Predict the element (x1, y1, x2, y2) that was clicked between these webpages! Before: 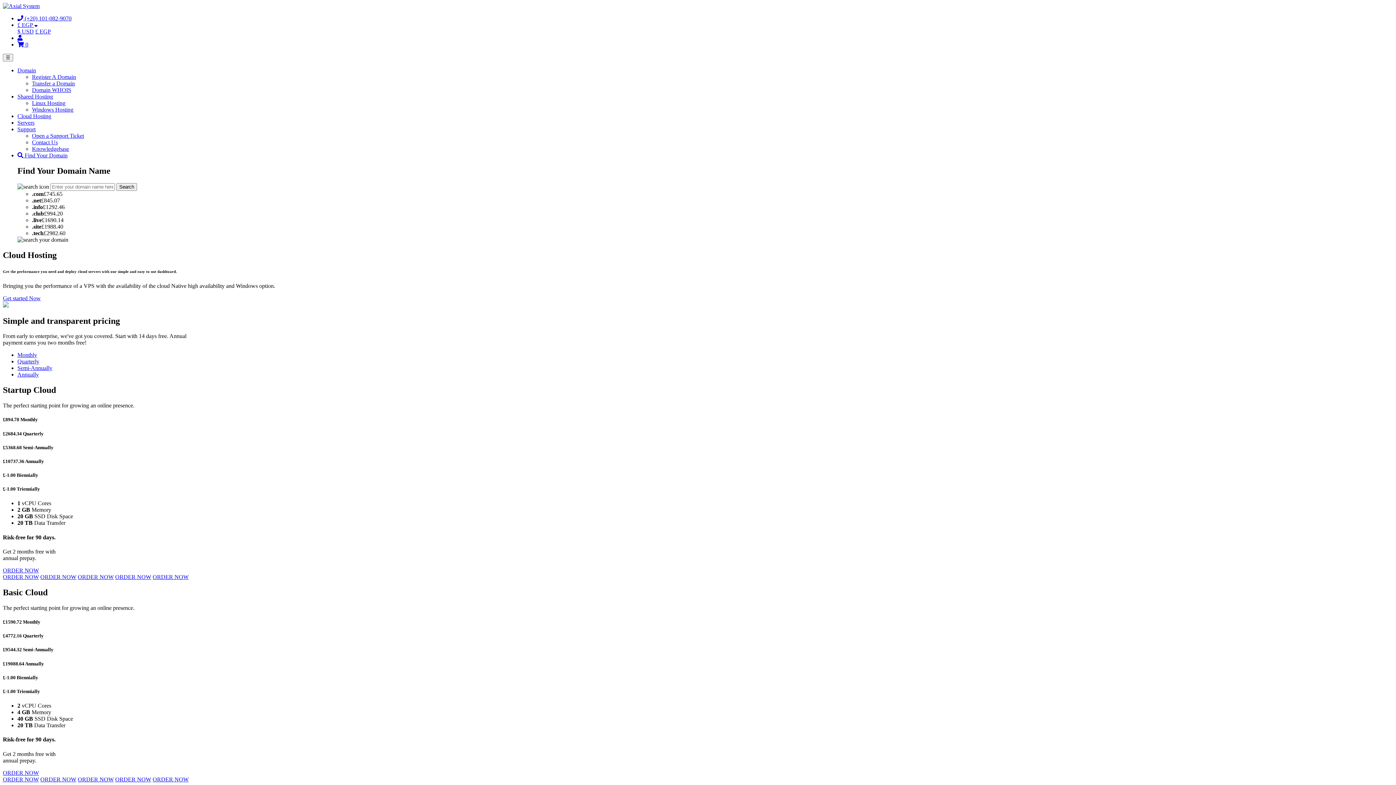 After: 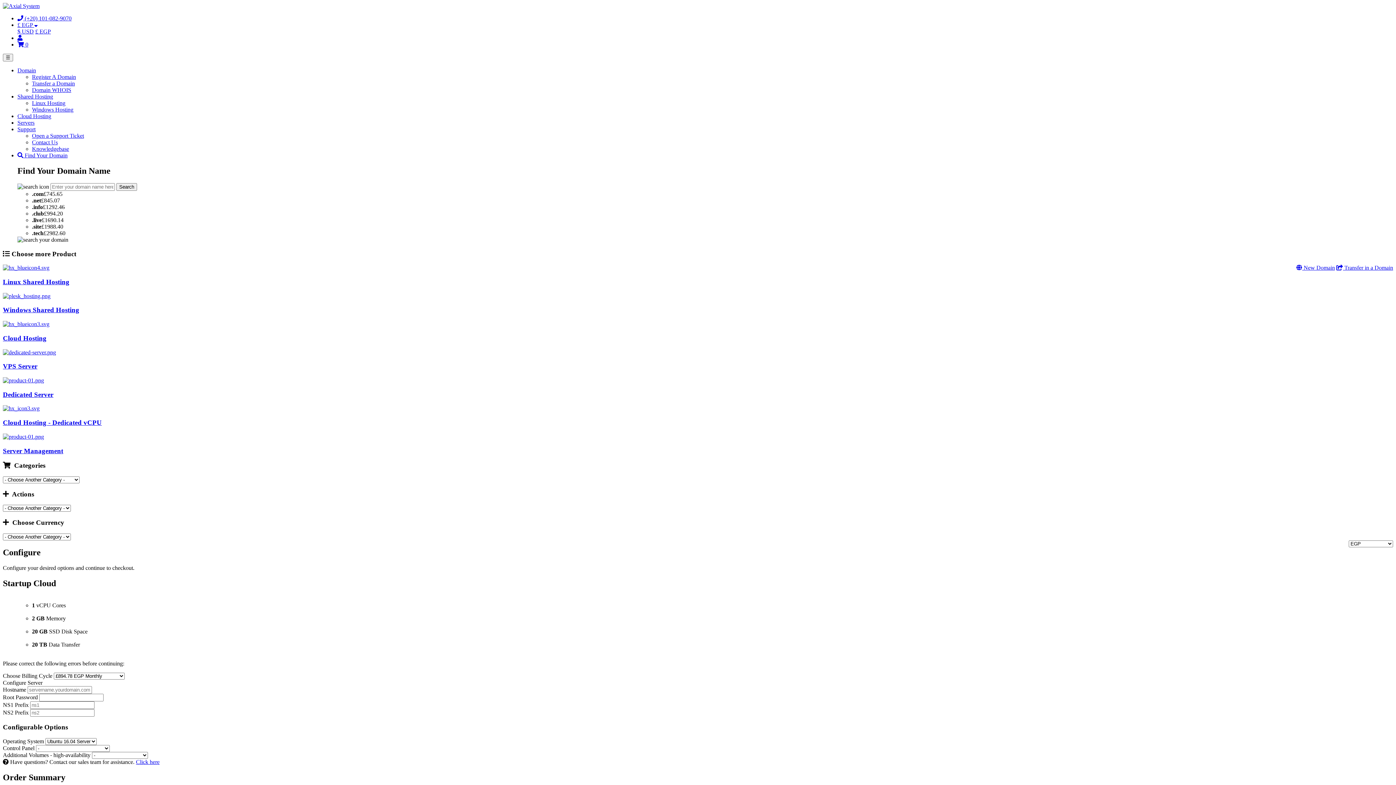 Action: bbox: (152, 574, 188, 580) label: ORDER NOW